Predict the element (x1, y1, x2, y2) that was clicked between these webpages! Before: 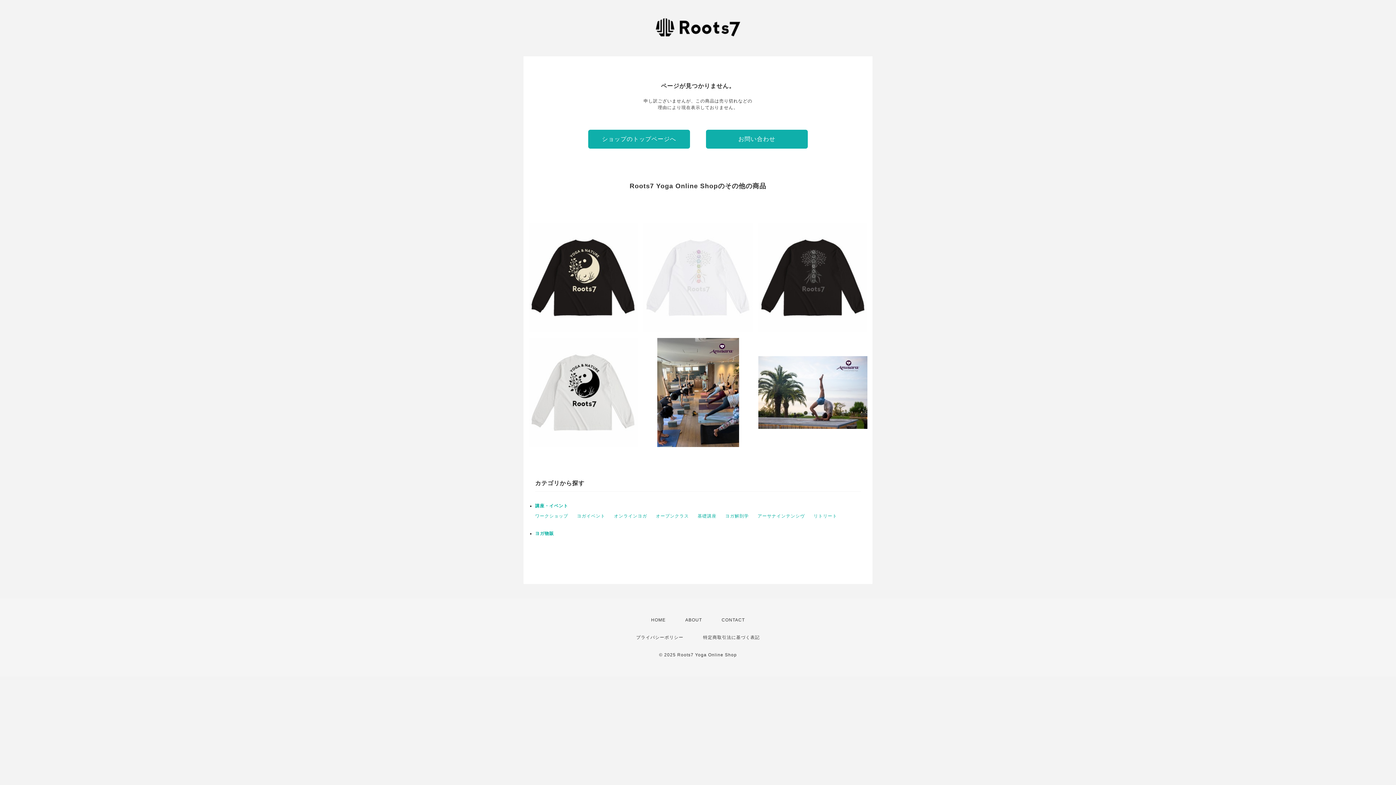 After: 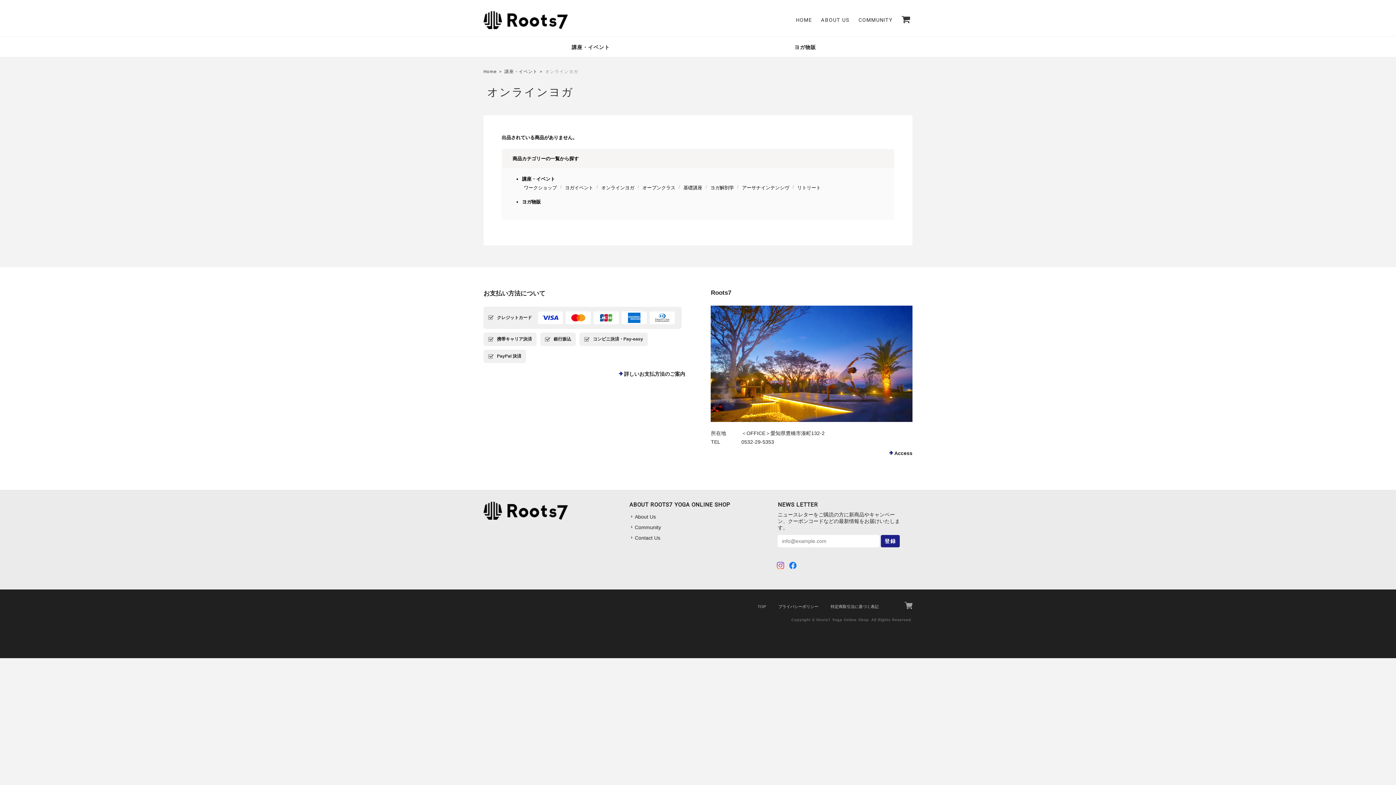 Action: bbox: (614, 513, 647, 518) label: オンラインヨガ